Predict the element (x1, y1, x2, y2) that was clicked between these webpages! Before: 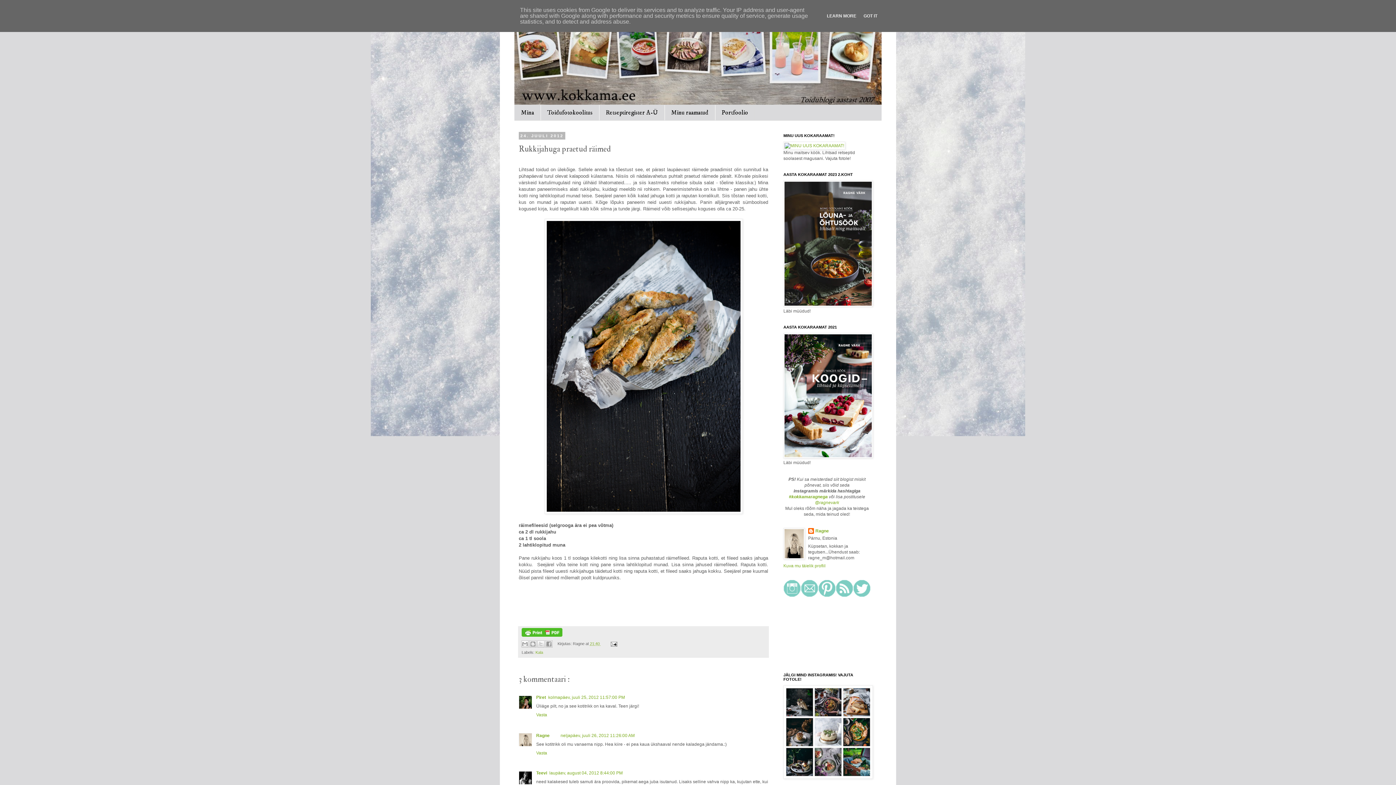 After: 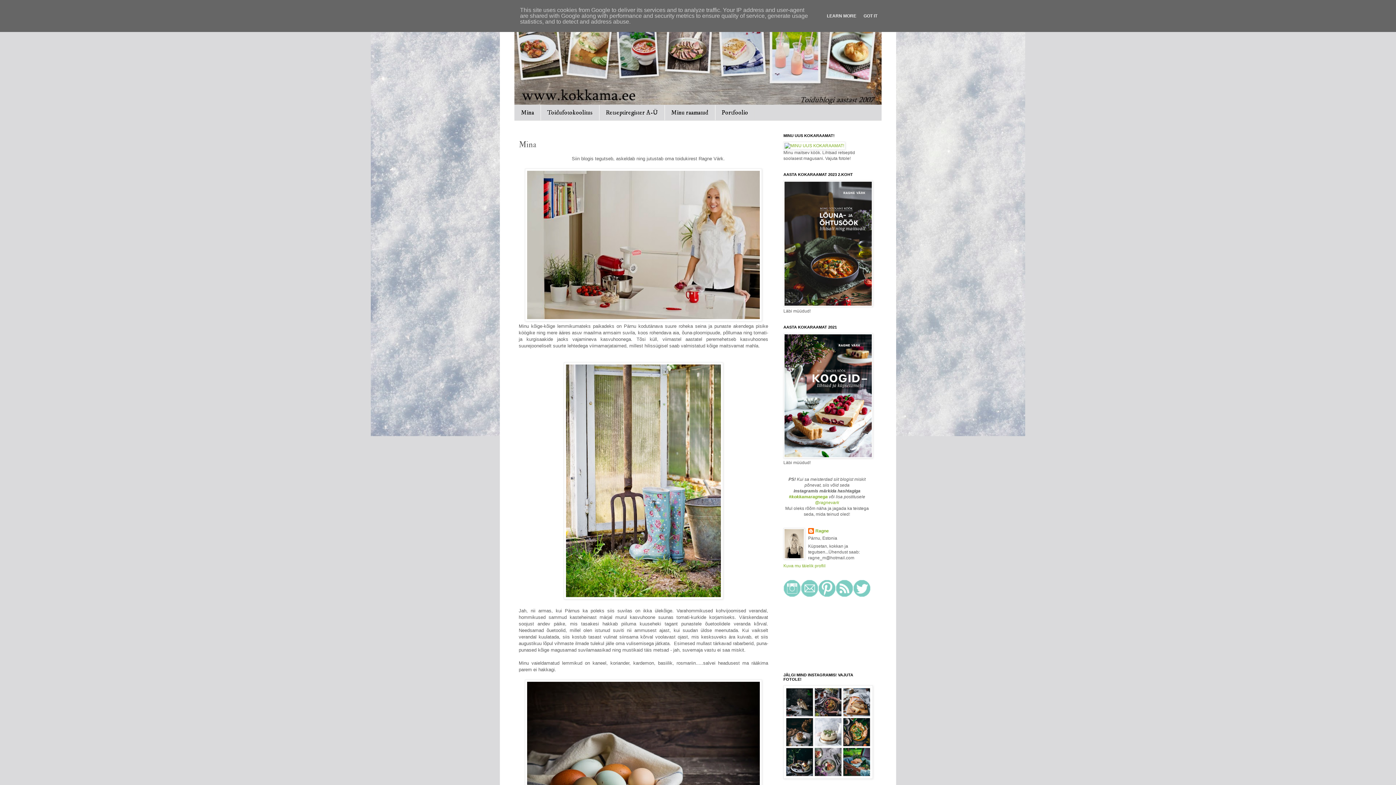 Action: label: Mina bbox: (514, 105, 540, 120)